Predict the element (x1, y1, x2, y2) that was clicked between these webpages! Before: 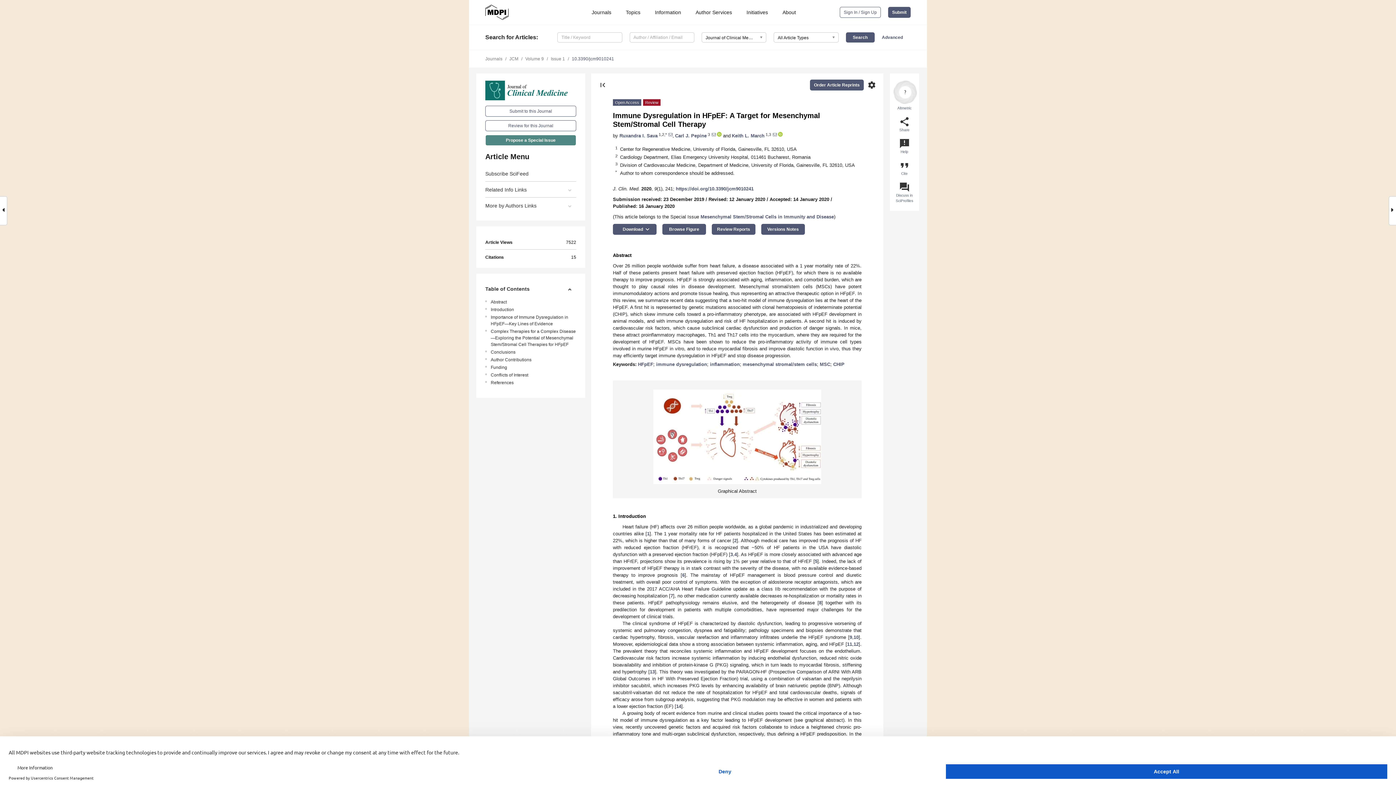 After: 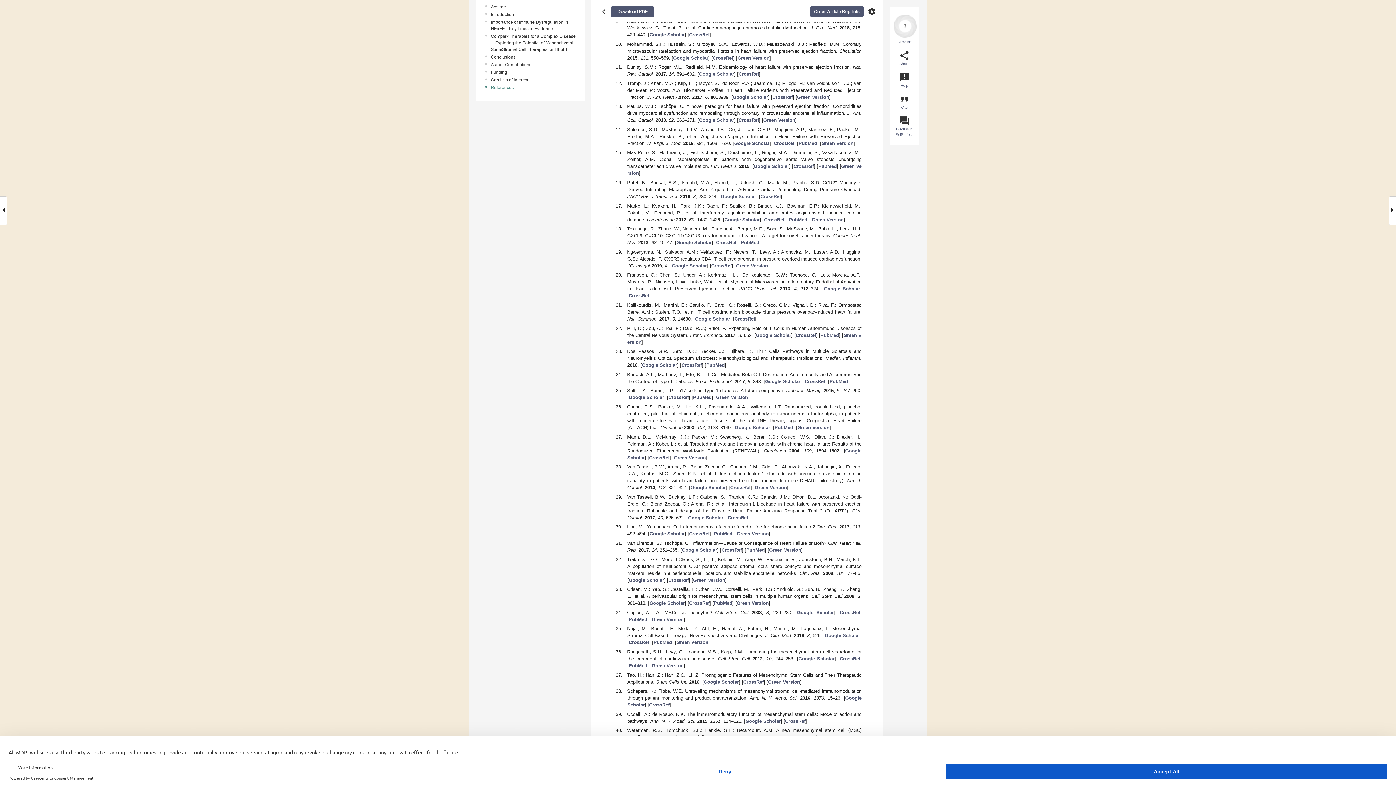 Action: label: 8 bbox: (819, 600, 821, 605)